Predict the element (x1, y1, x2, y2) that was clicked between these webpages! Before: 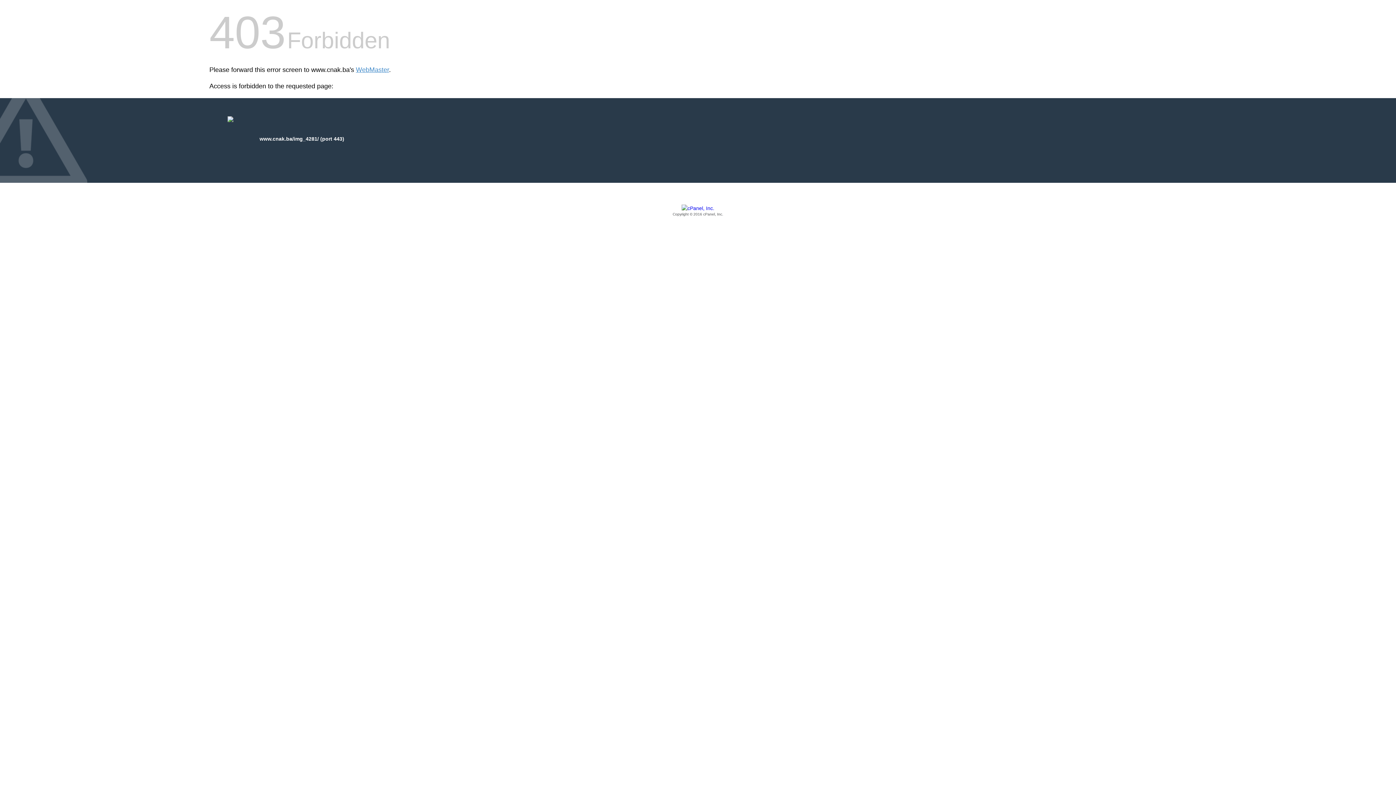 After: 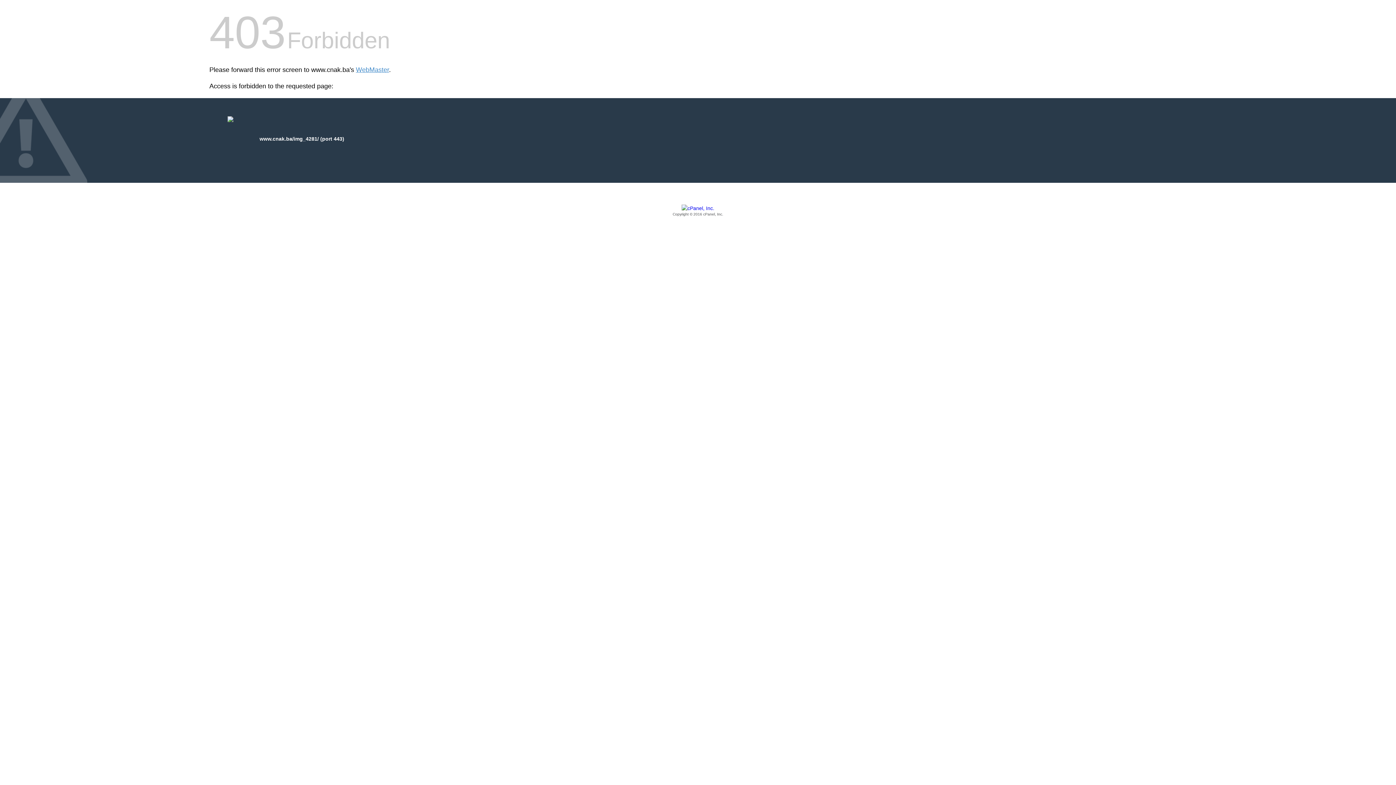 Action: bbox: (209, 205, 1186, 217) label: Copyright © 2016 cPanel, Inc.